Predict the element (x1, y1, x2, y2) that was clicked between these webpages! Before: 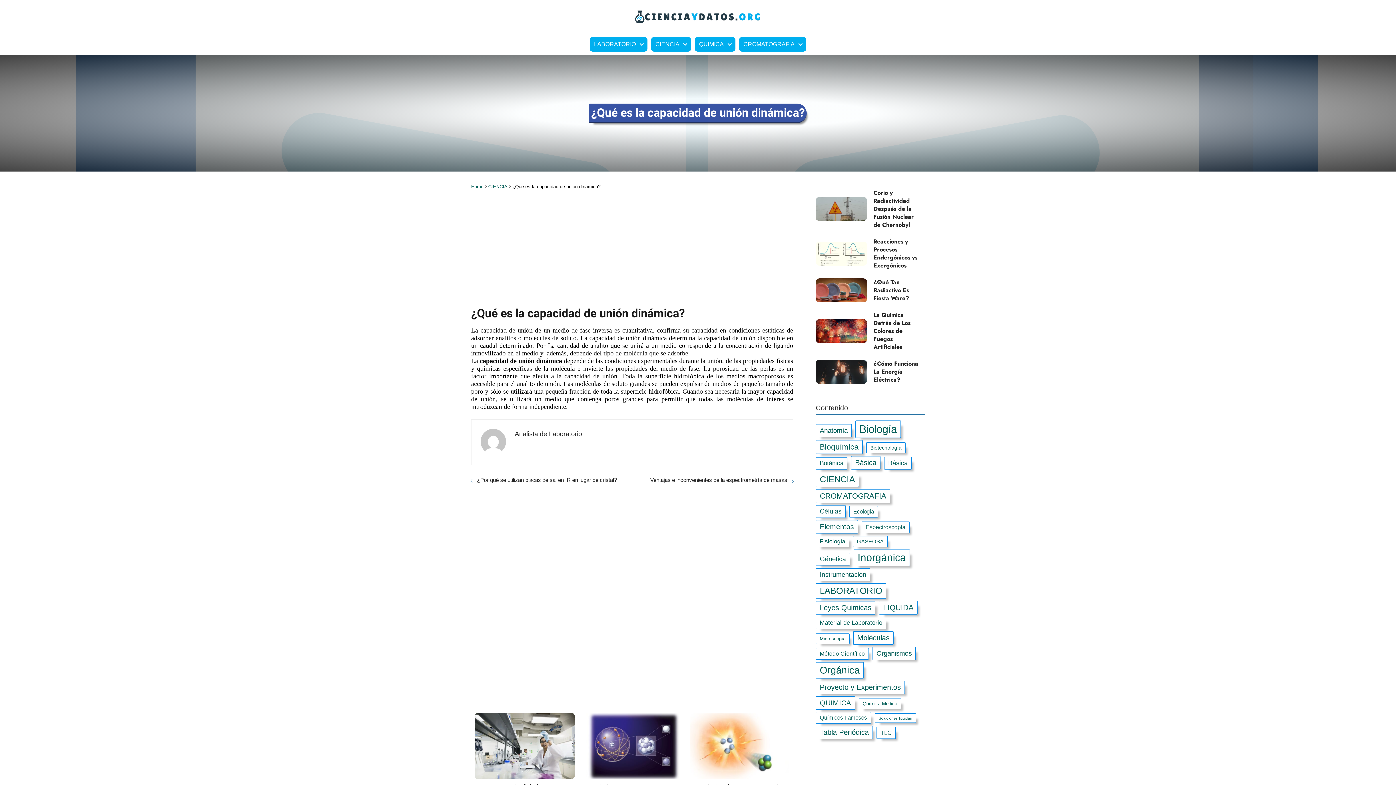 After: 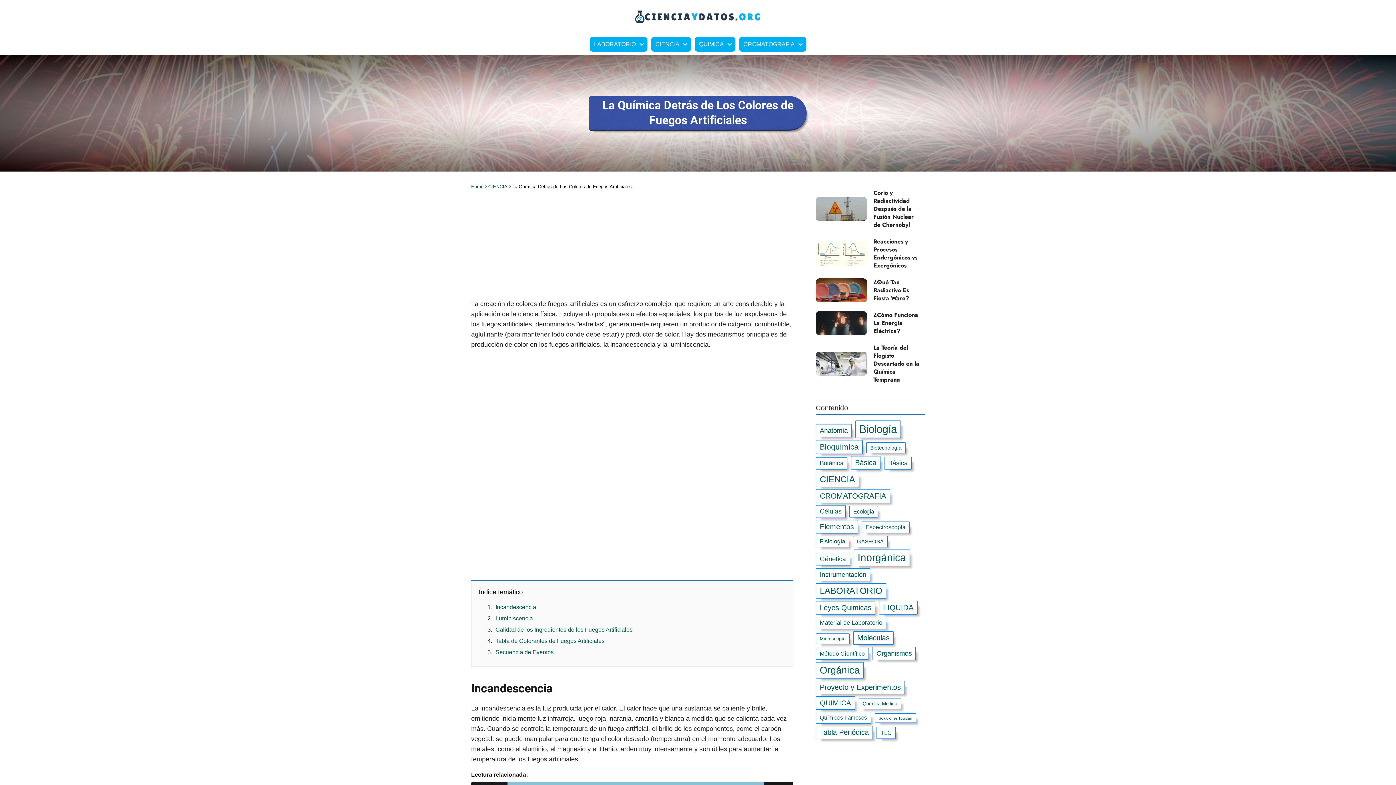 Action: bbox: (815, 311, 925, 351) label: La Química Detrás de Los Colores de Fuegos Artificiales